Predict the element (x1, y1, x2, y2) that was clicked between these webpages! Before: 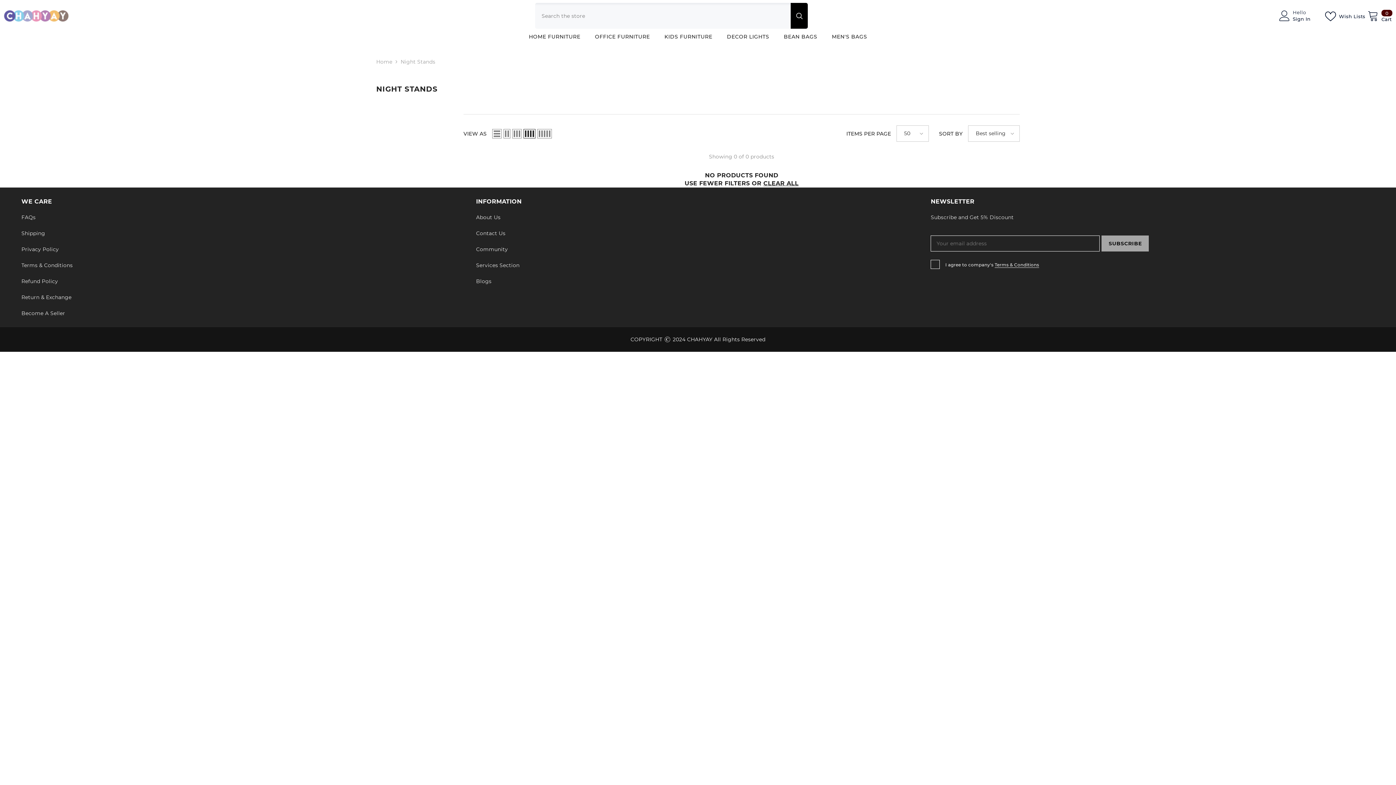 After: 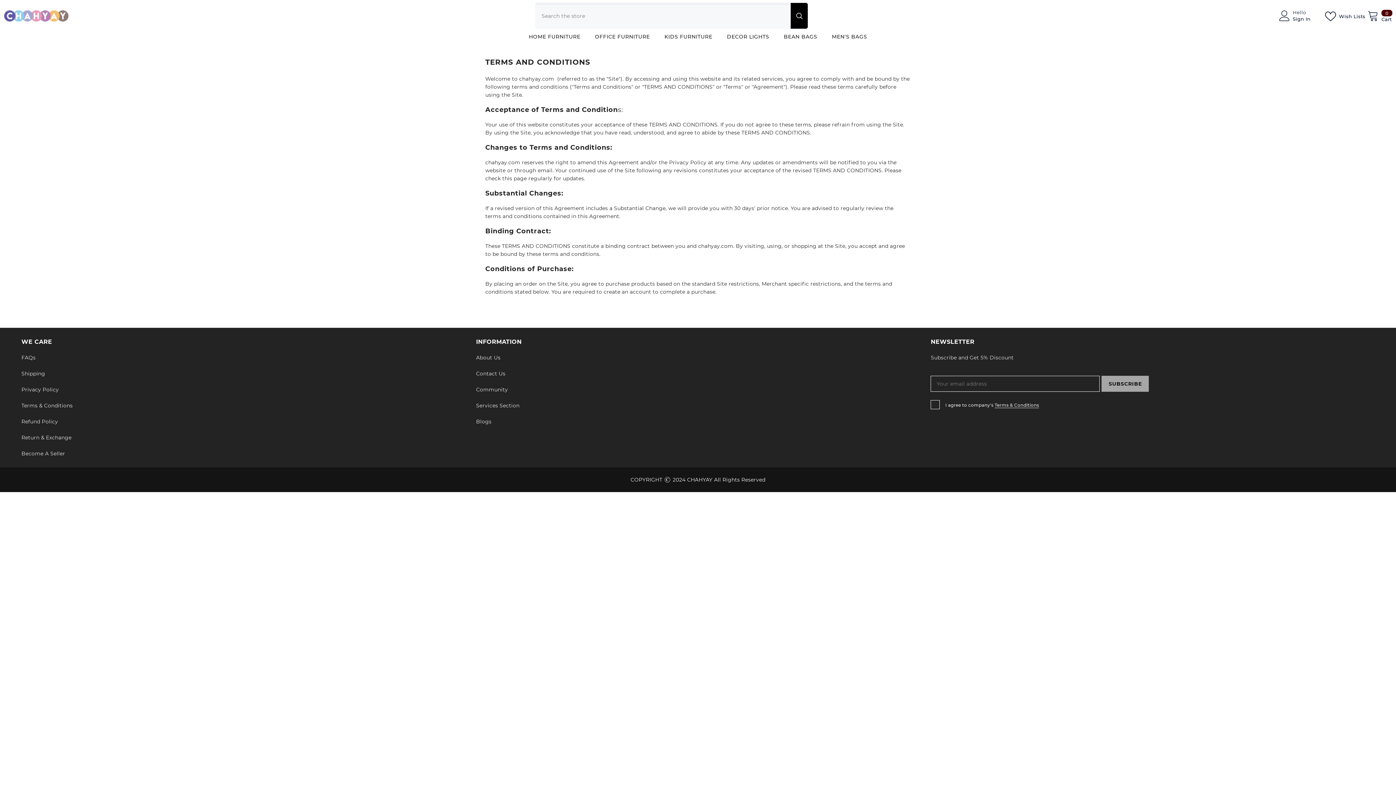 Action: bbox: (21, 257, 72, 273) label: Terms & Conditions